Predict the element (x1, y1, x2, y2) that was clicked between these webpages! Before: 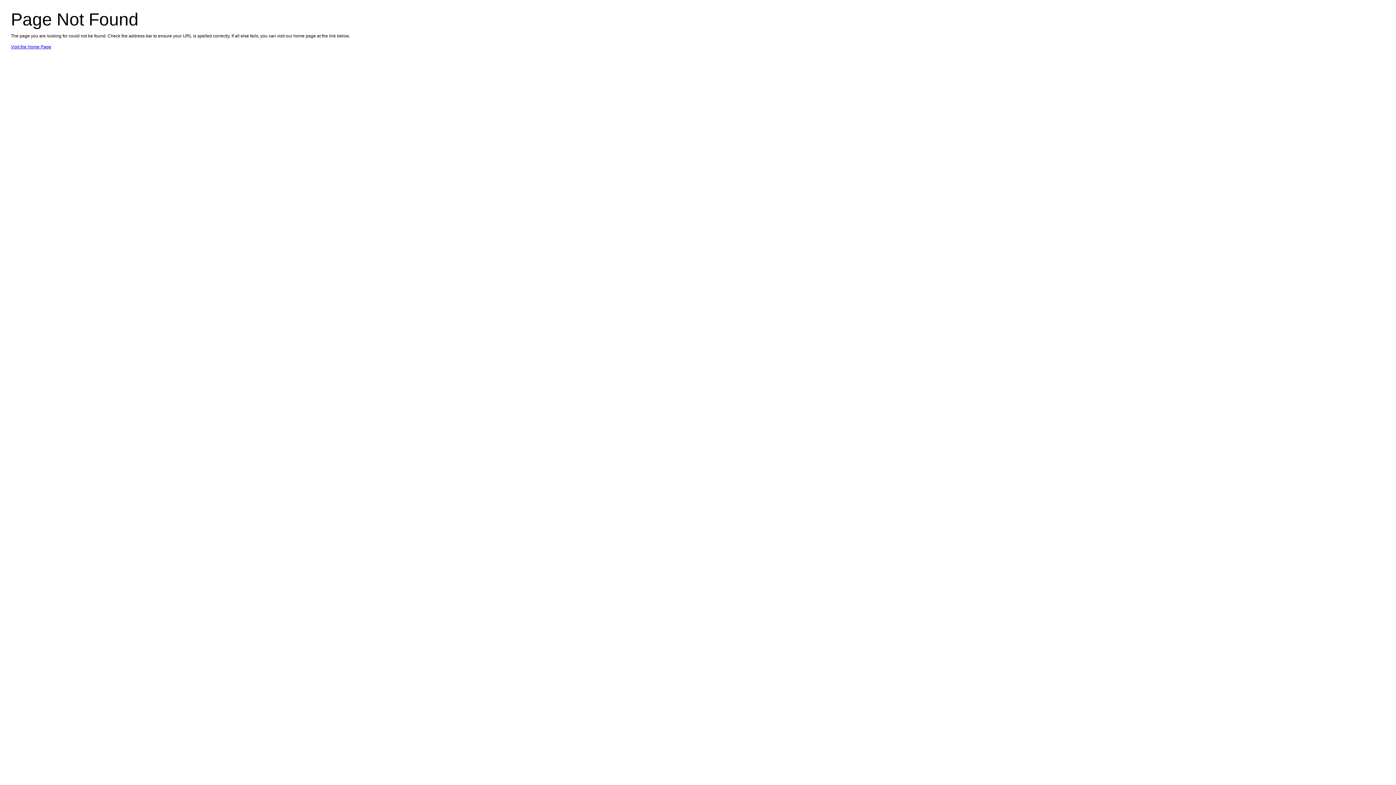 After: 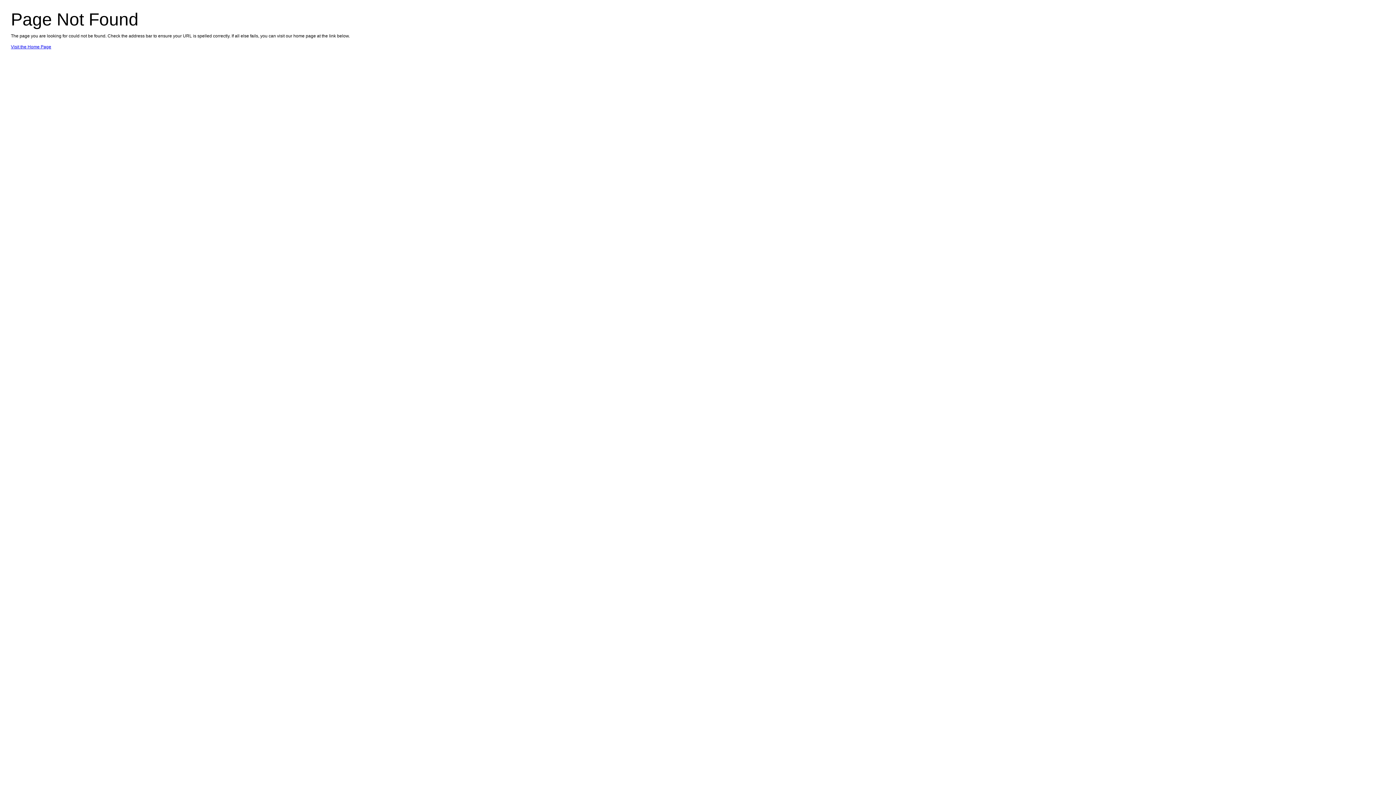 Action: bbox: (10, 44, 51, 49) label: Visit the Home Page